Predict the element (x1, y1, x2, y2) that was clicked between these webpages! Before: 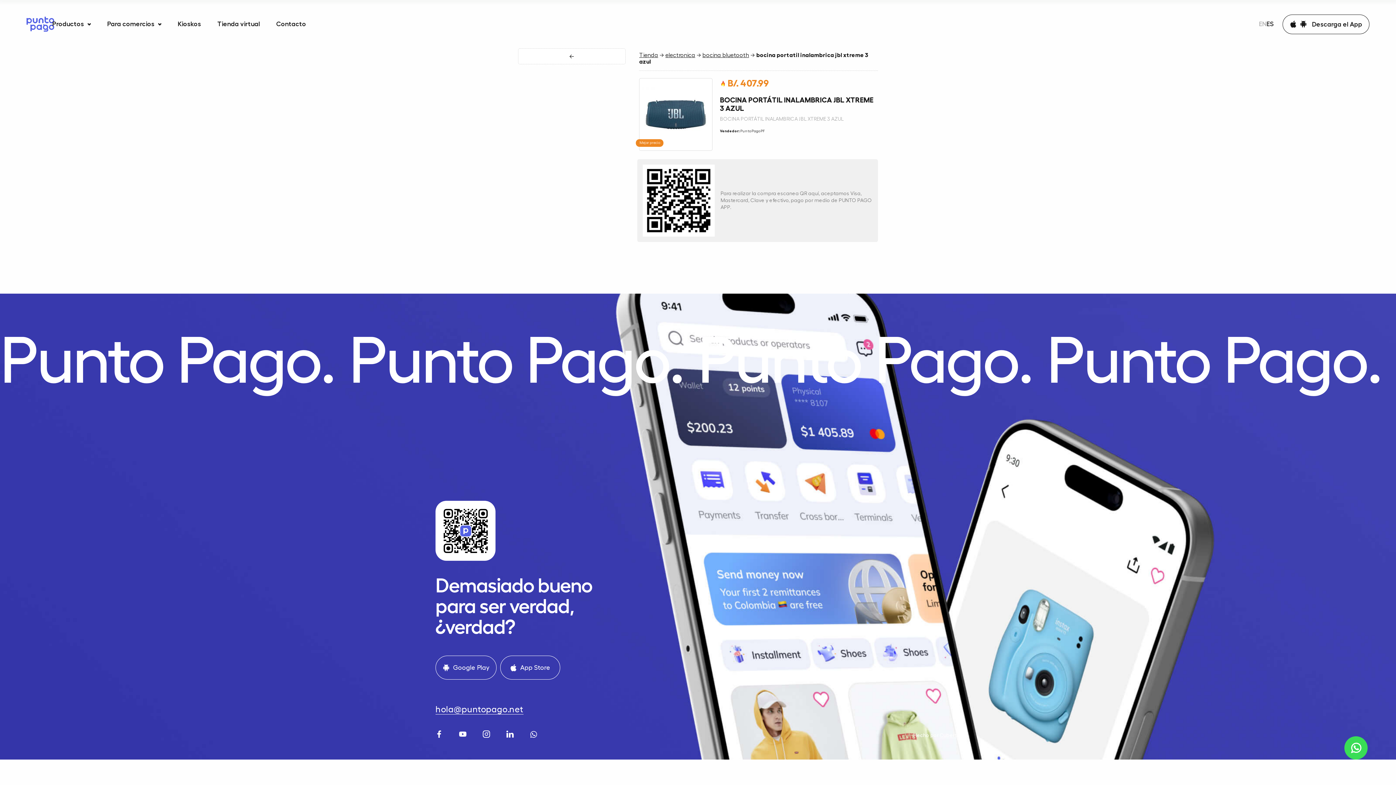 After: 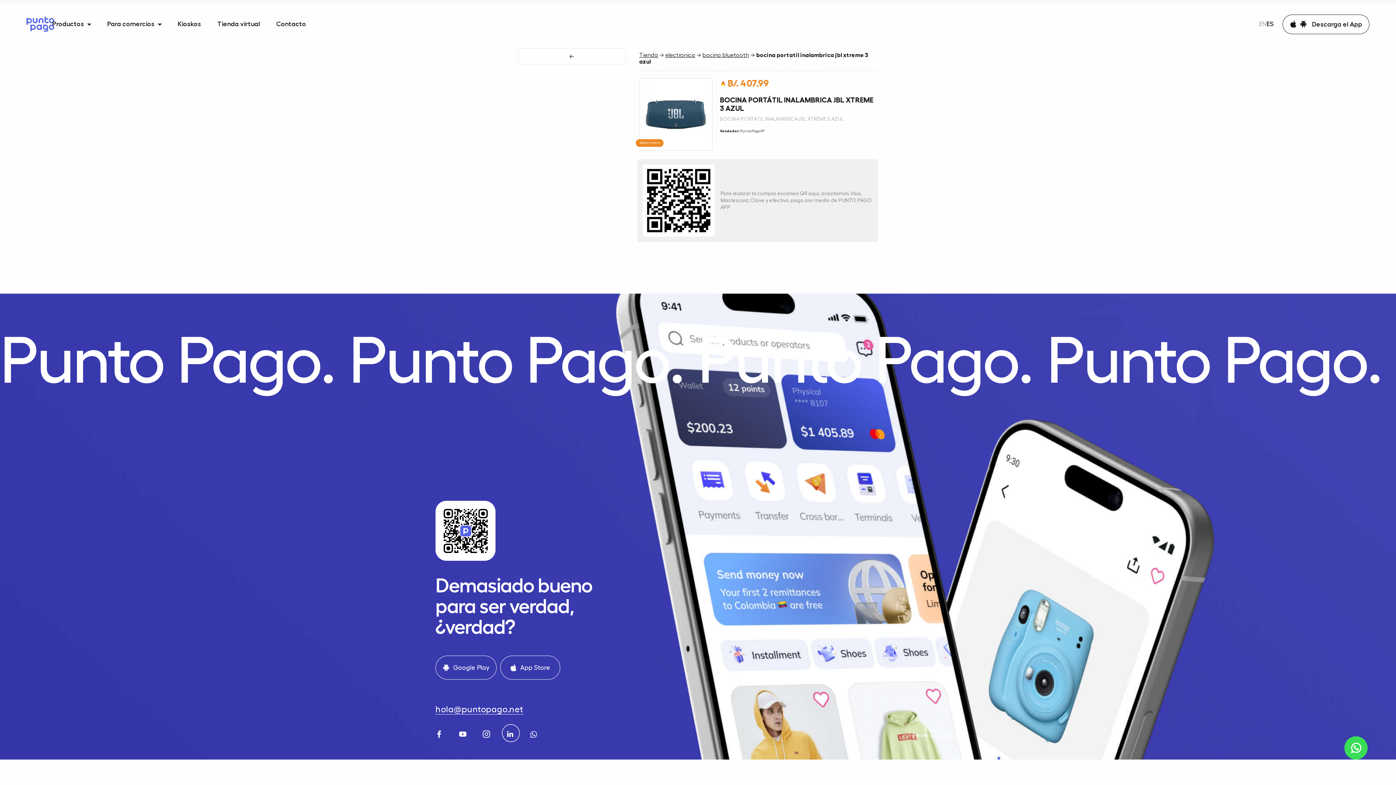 Action: bbox: (506, 729, 515, 738) label: LinkedIn